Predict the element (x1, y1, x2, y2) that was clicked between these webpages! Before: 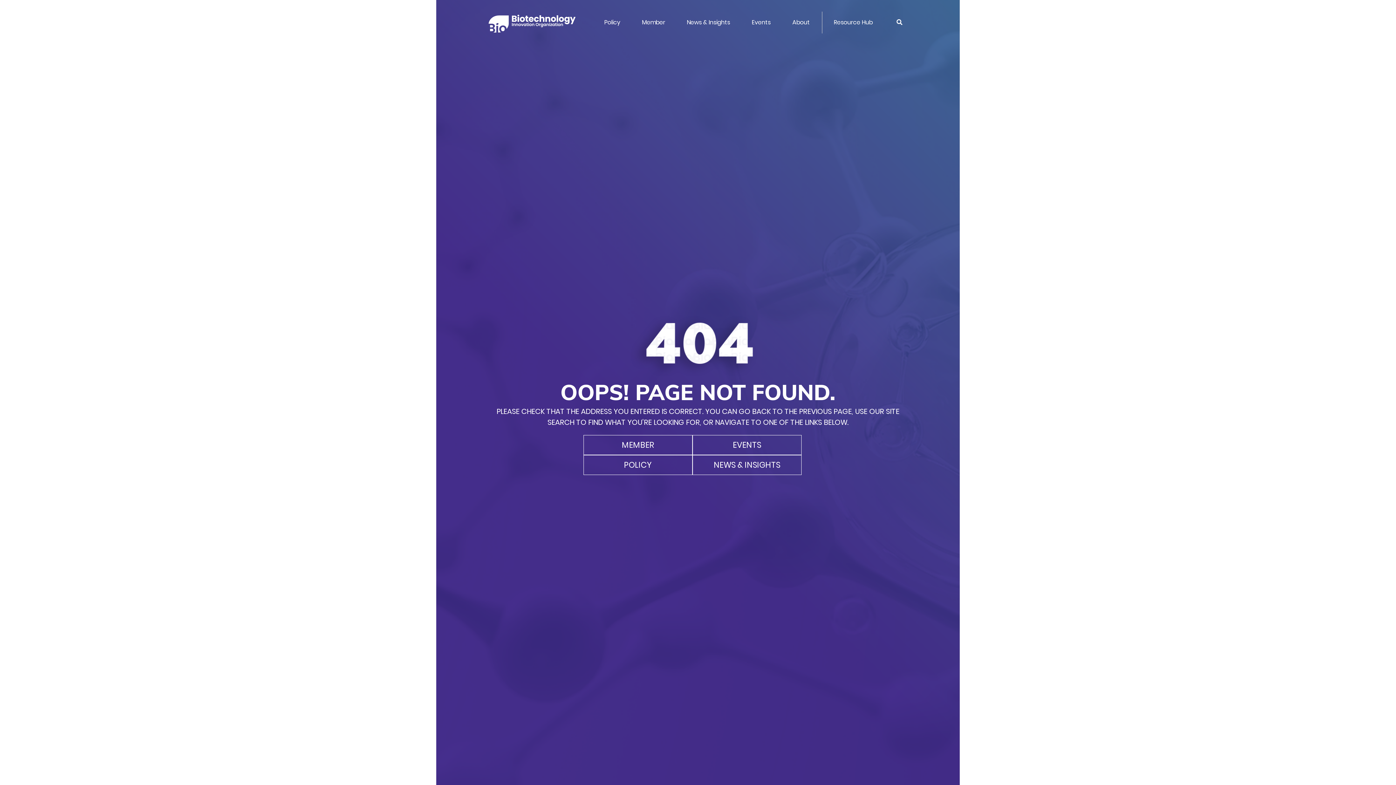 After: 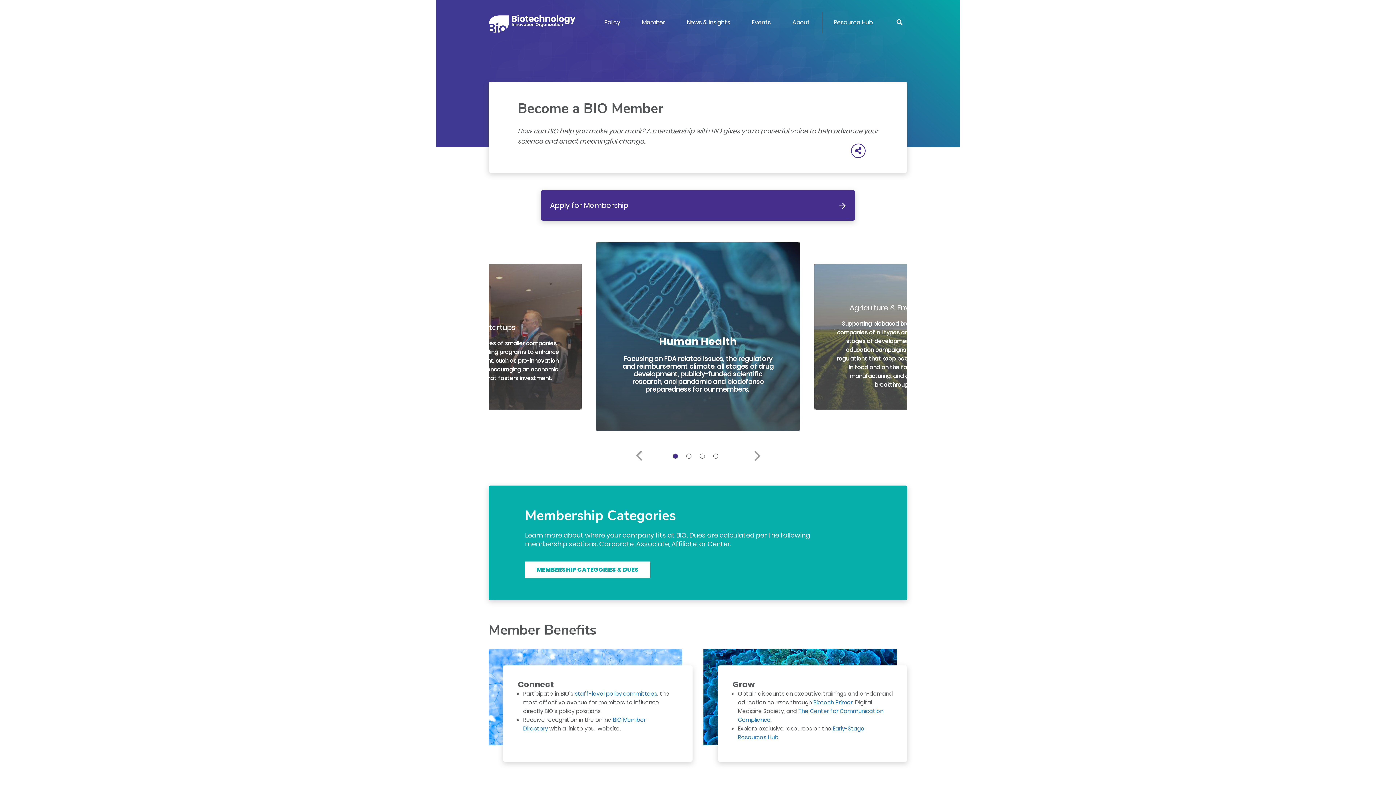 Action: label: Member bbox: (583, 435, 692, 455)